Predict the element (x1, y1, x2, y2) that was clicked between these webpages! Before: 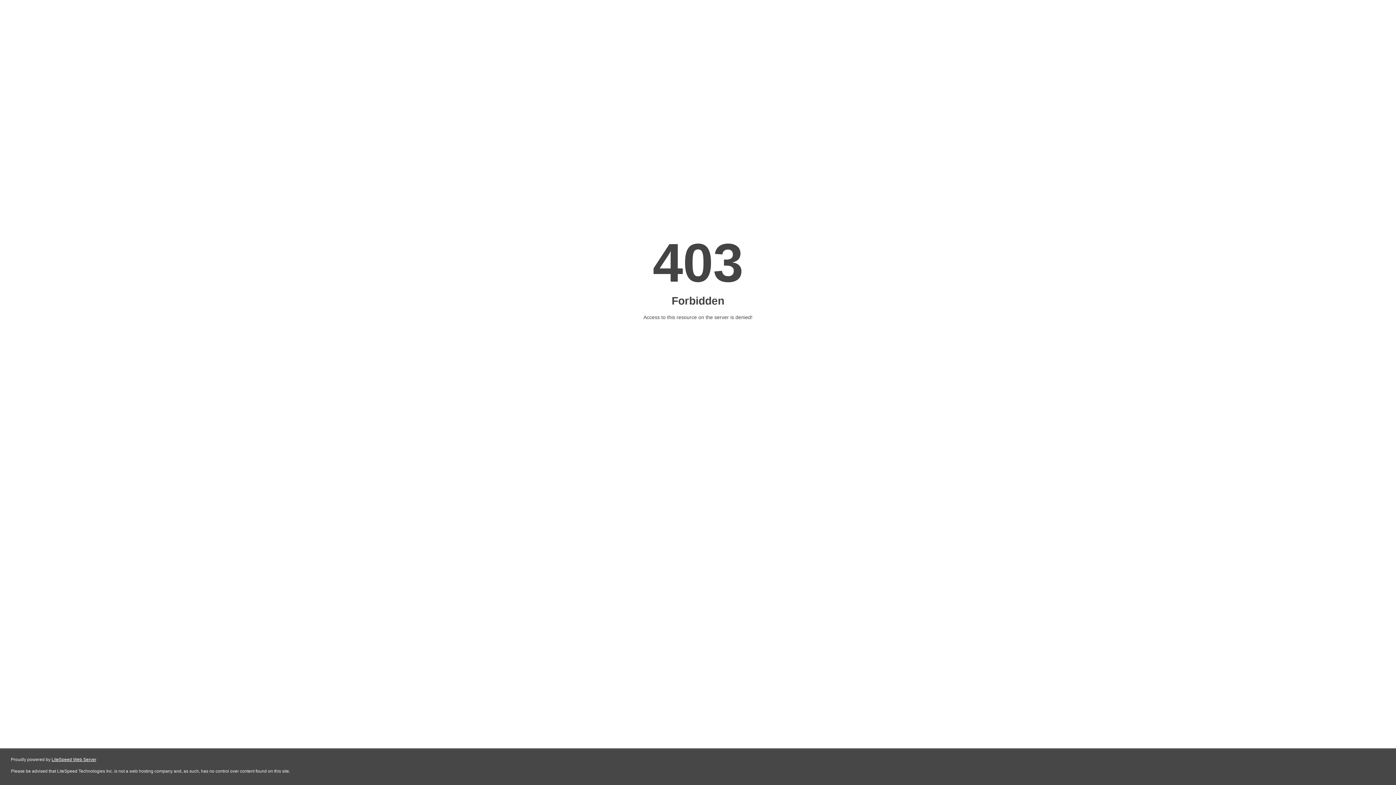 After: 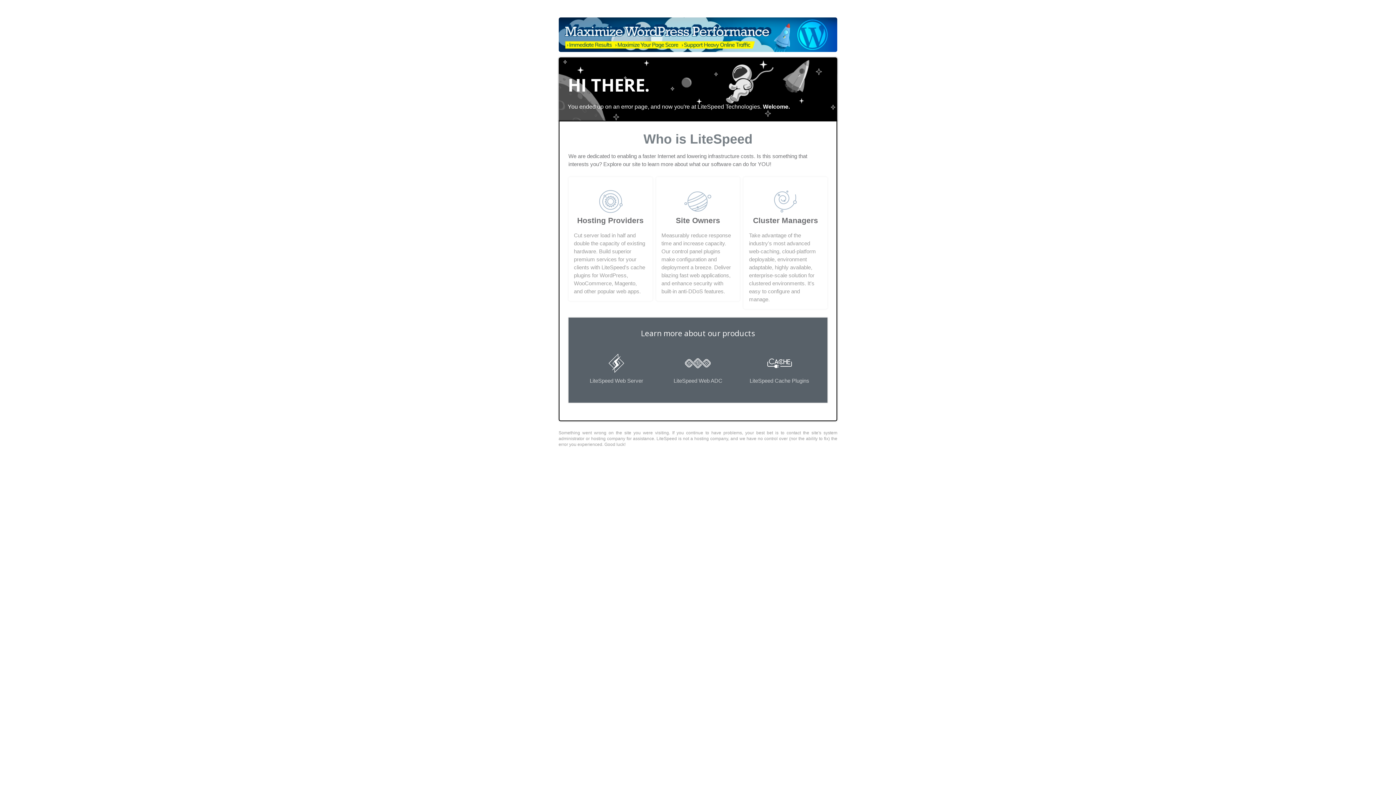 Action: bbox: (51, 757, 96, 762) label: LiteSpeed Web Server